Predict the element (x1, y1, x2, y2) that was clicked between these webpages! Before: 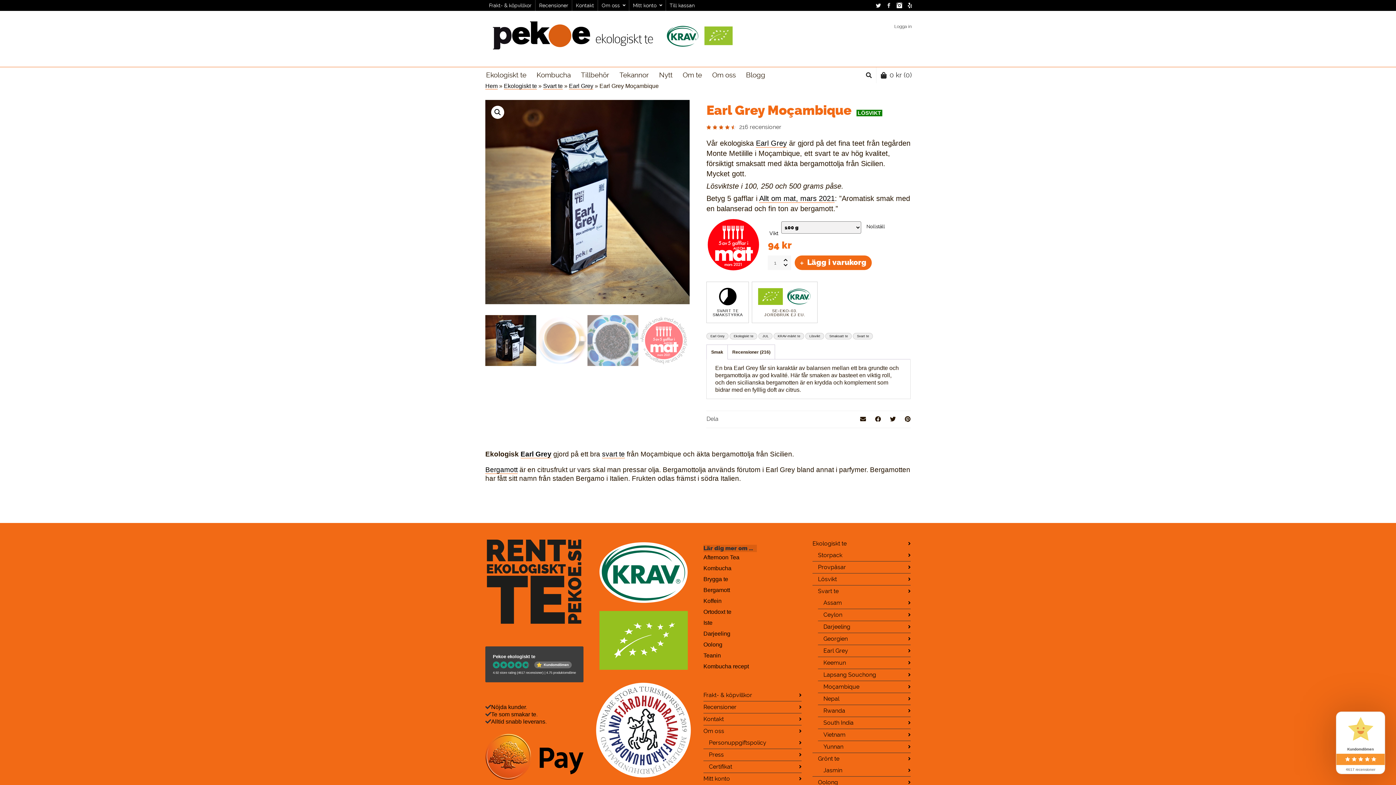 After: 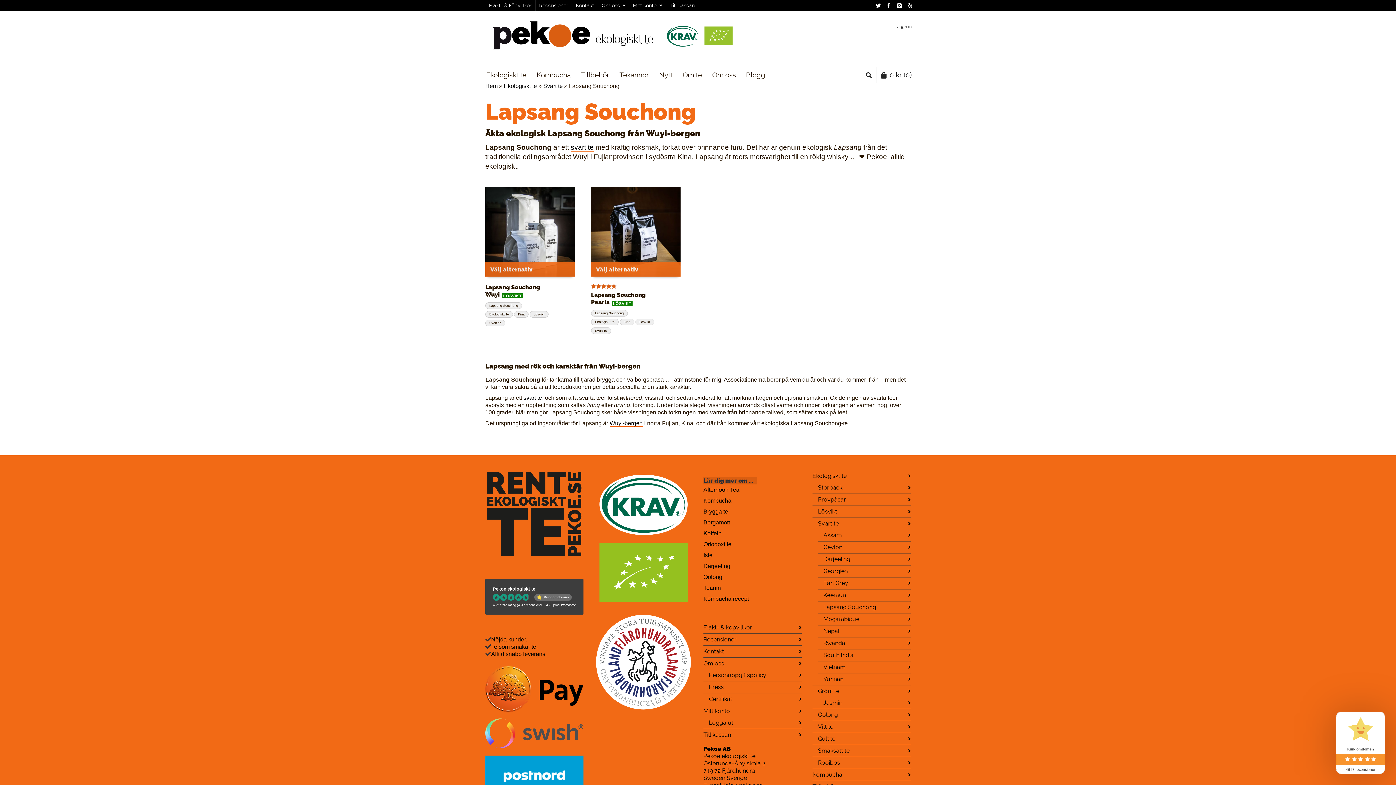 Action: label: Lapsang Souchong bbox: (823, 669, 910, 681)